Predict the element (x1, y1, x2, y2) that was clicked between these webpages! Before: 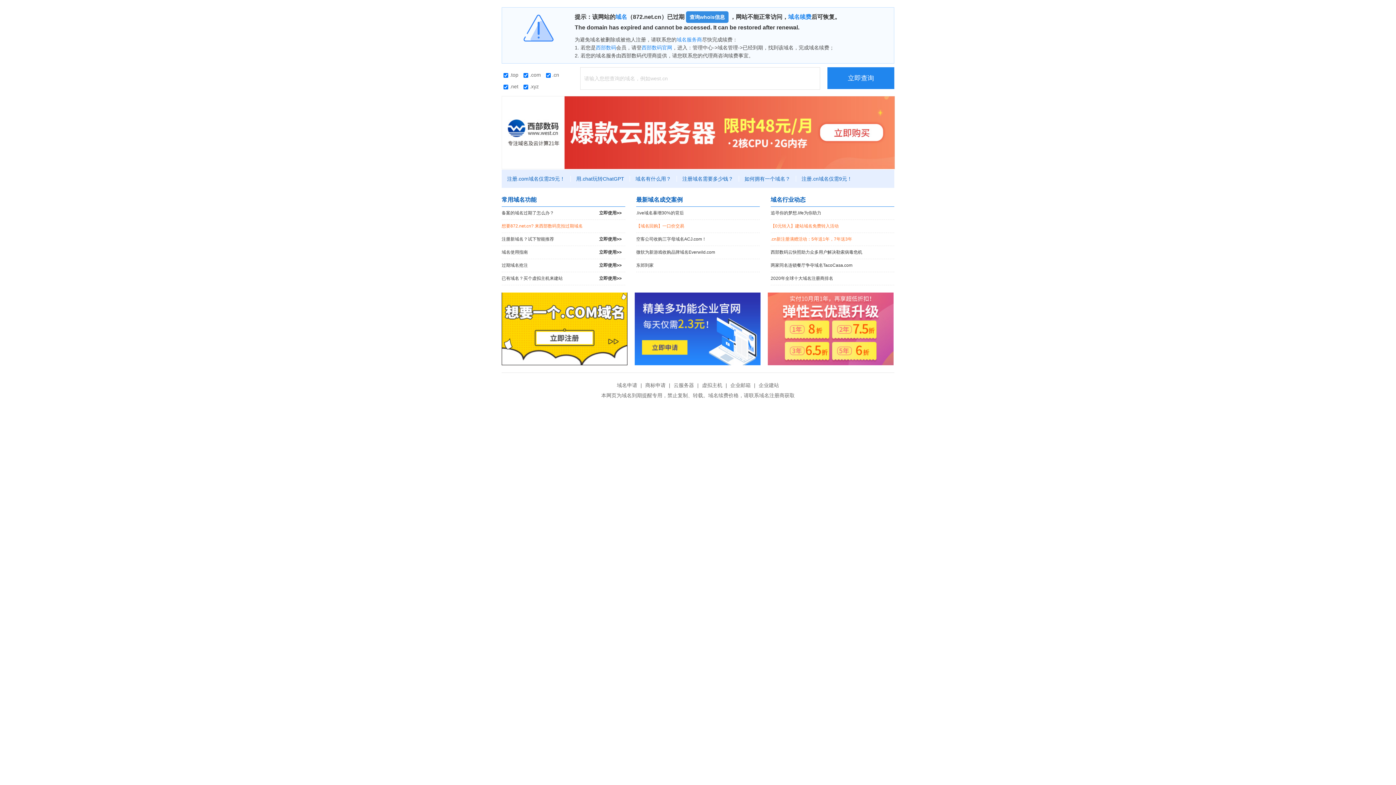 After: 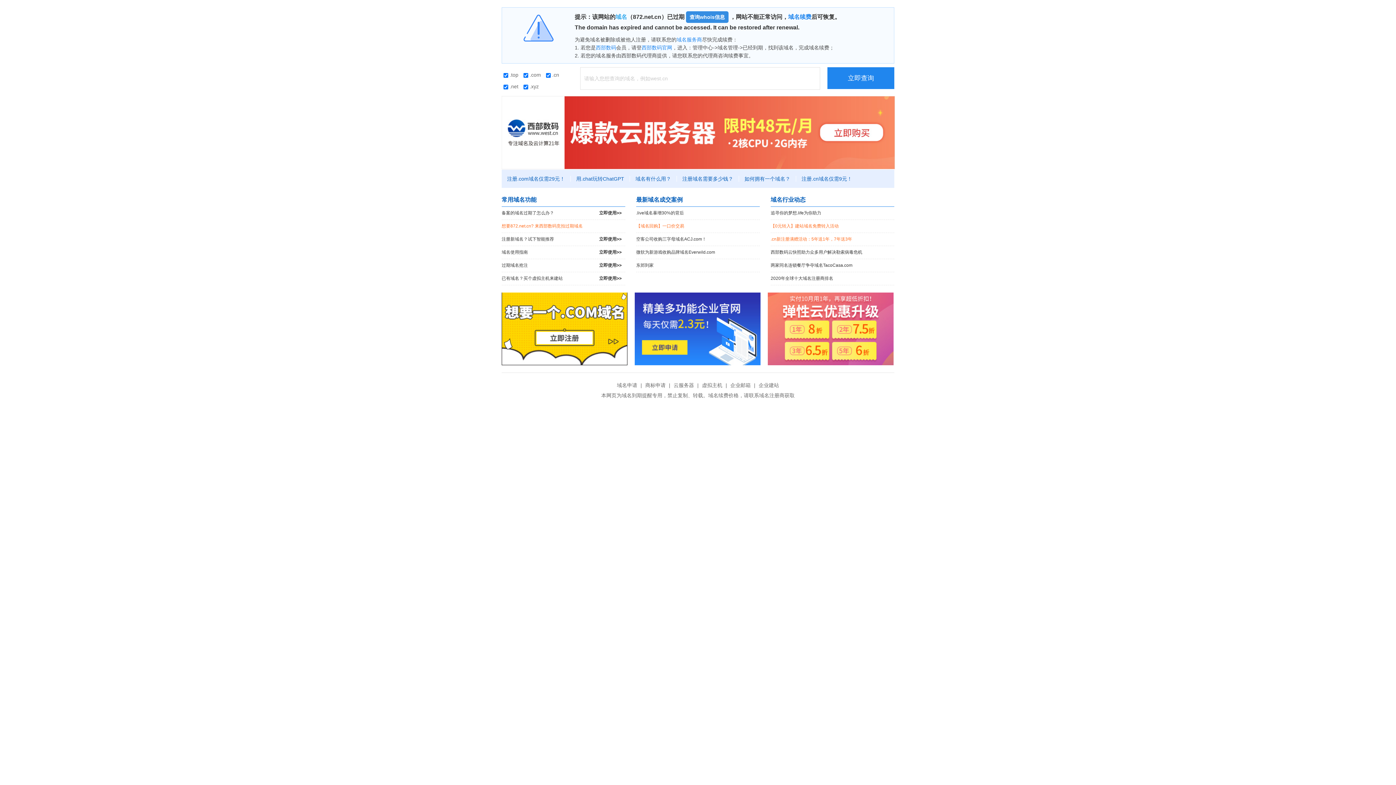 Action: label: 域名 bbox: (615, 13, 627, 20)